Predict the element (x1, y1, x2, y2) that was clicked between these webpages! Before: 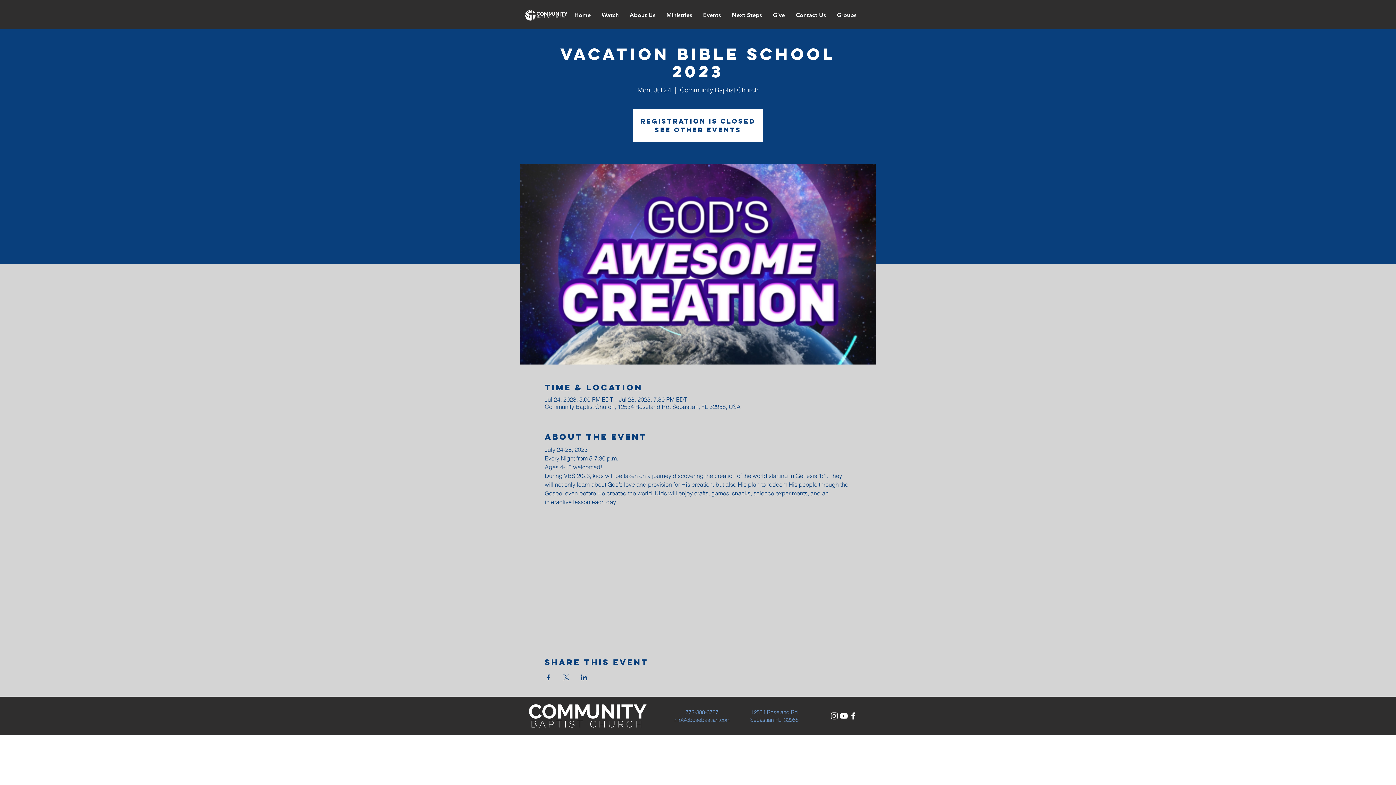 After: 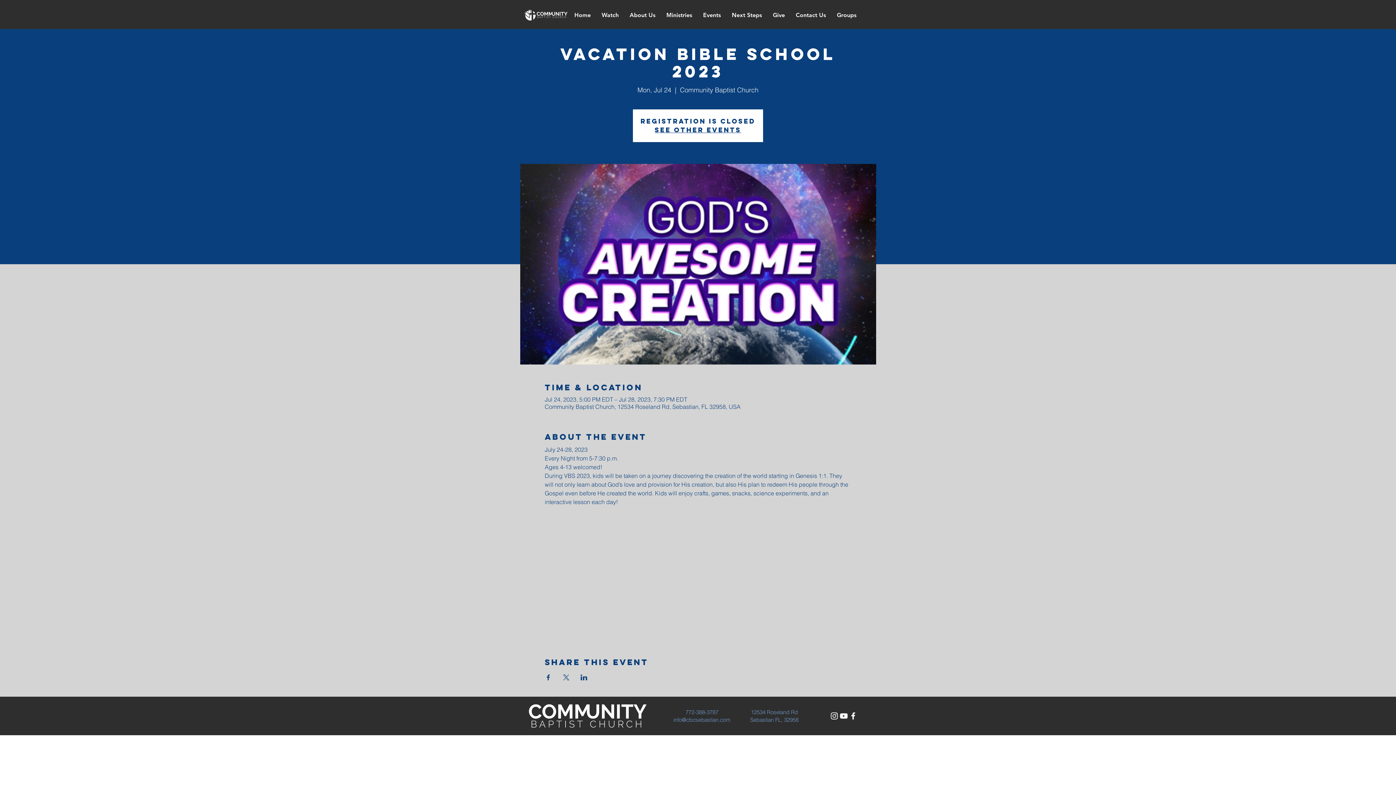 Action: bbox: (848, 711, 858, 721) label: White Facebook Icon